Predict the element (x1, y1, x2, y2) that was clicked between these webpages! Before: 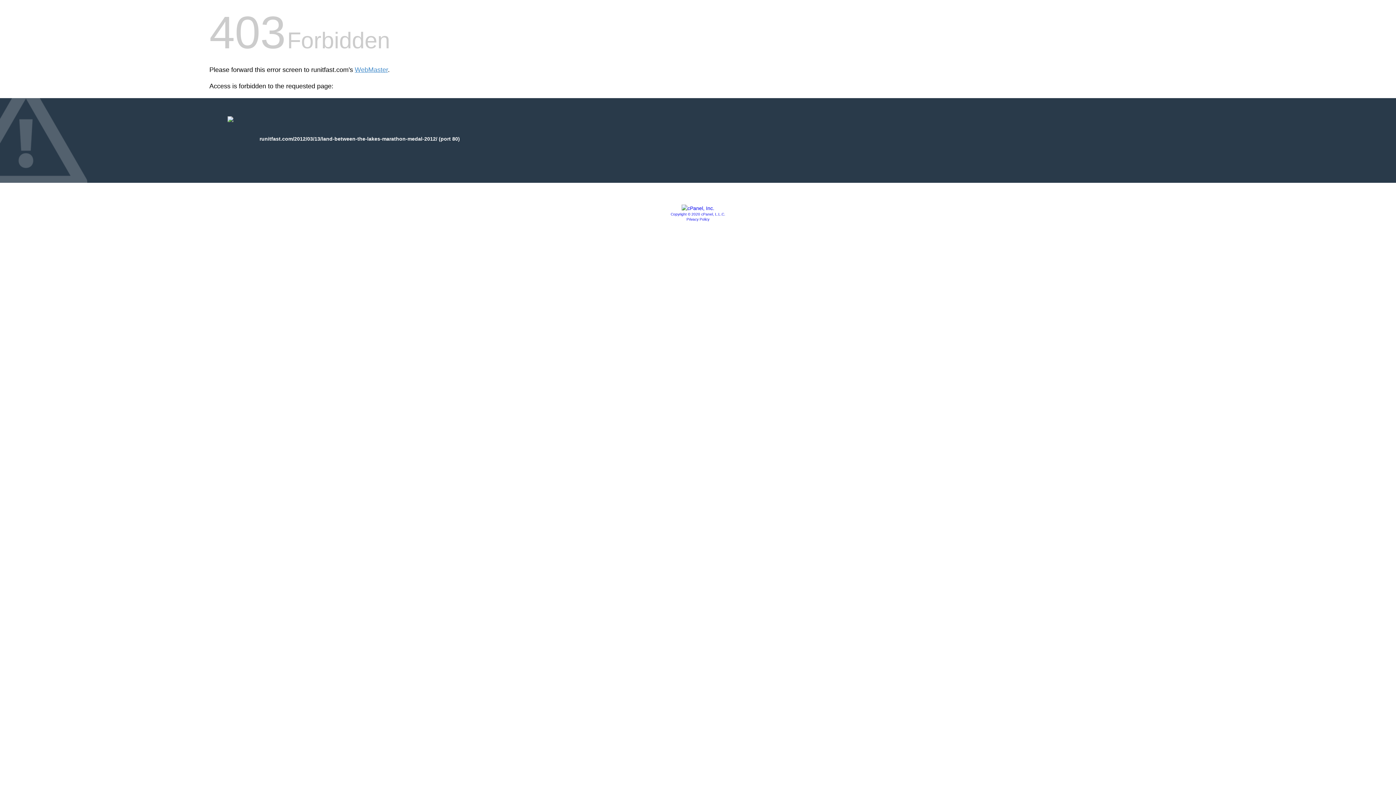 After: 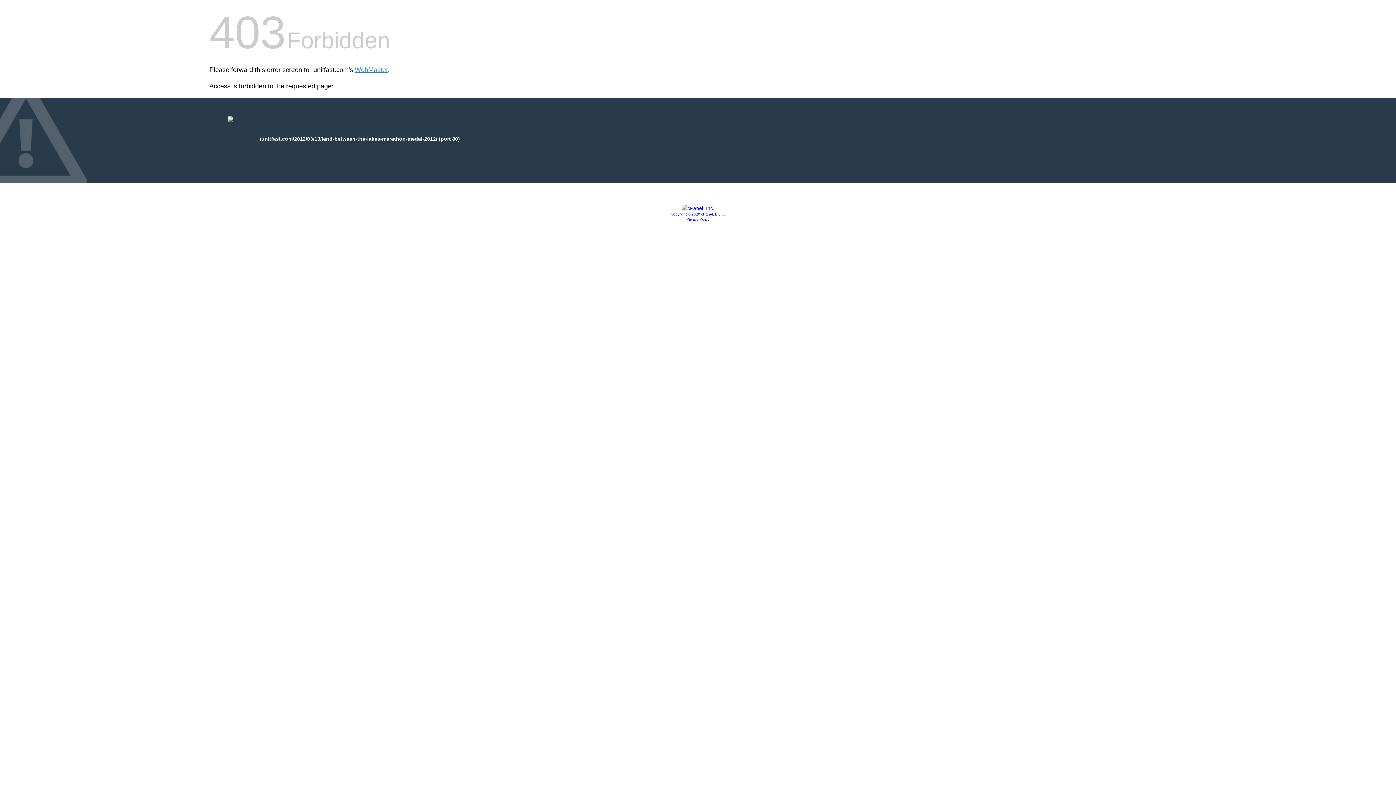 Action: bbox: (681, 205, 714, 211)